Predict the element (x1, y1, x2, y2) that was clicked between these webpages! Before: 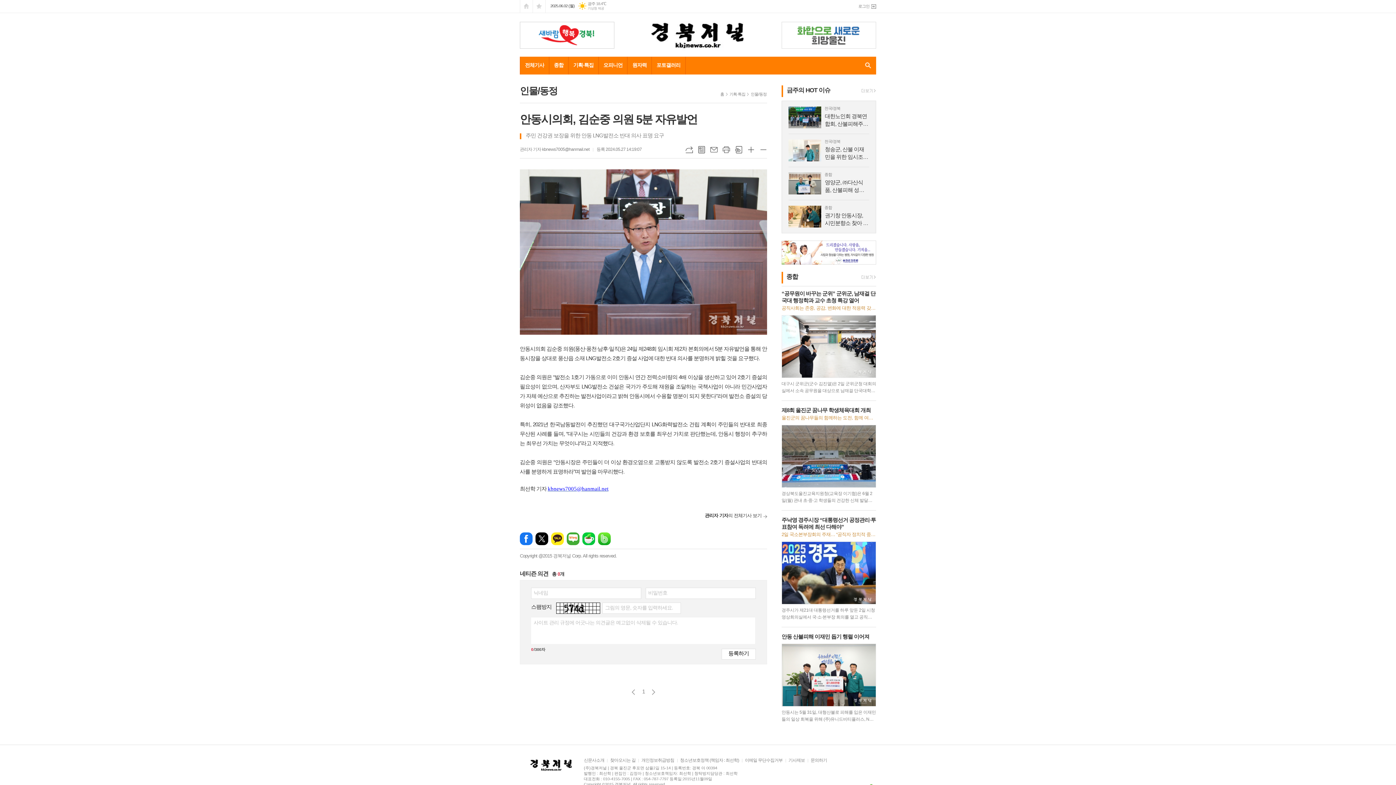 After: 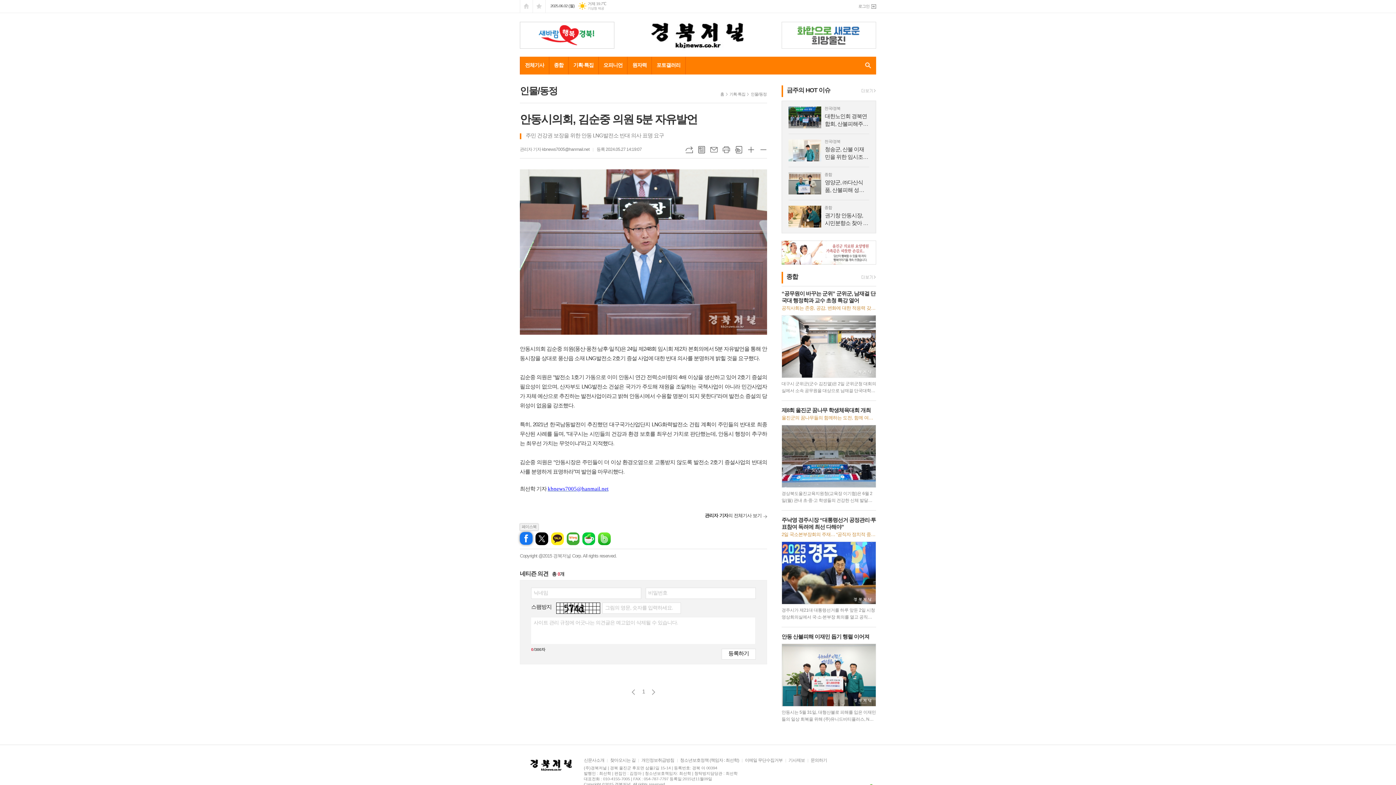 Action: bbox: (520, 532, 532, 545) label: 페이스북